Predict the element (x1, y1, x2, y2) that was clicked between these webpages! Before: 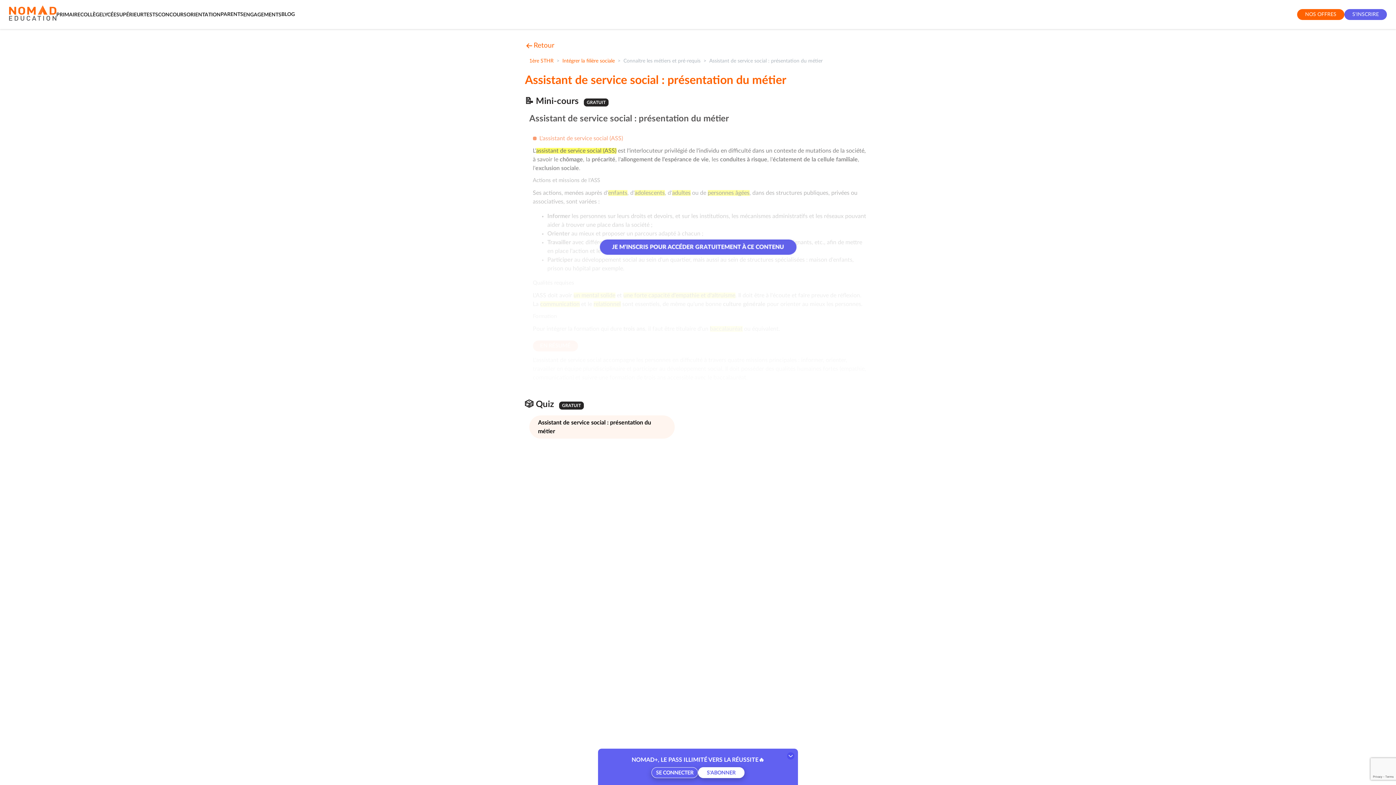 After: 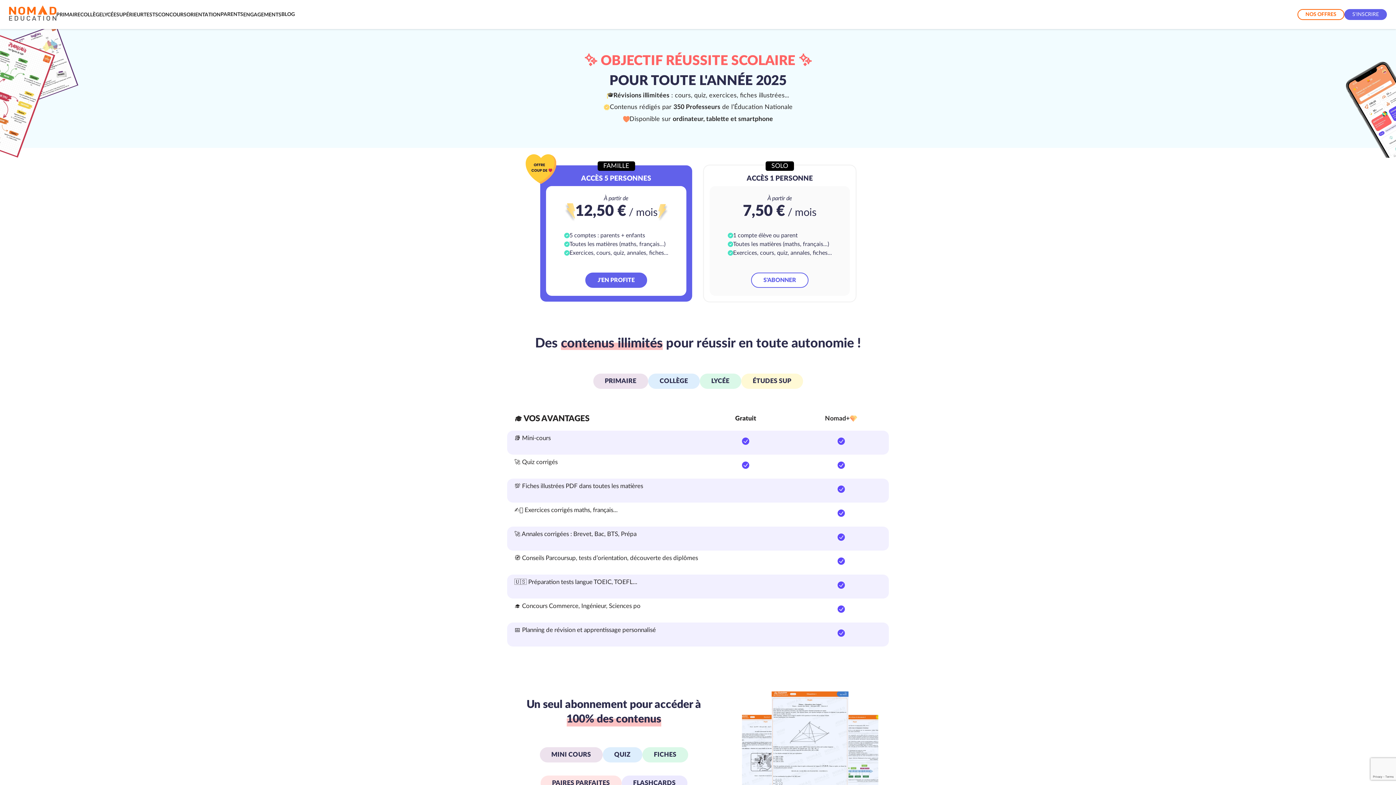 Action: bbox: (1297, 9, 1344, 20) label: NOS OFFRES